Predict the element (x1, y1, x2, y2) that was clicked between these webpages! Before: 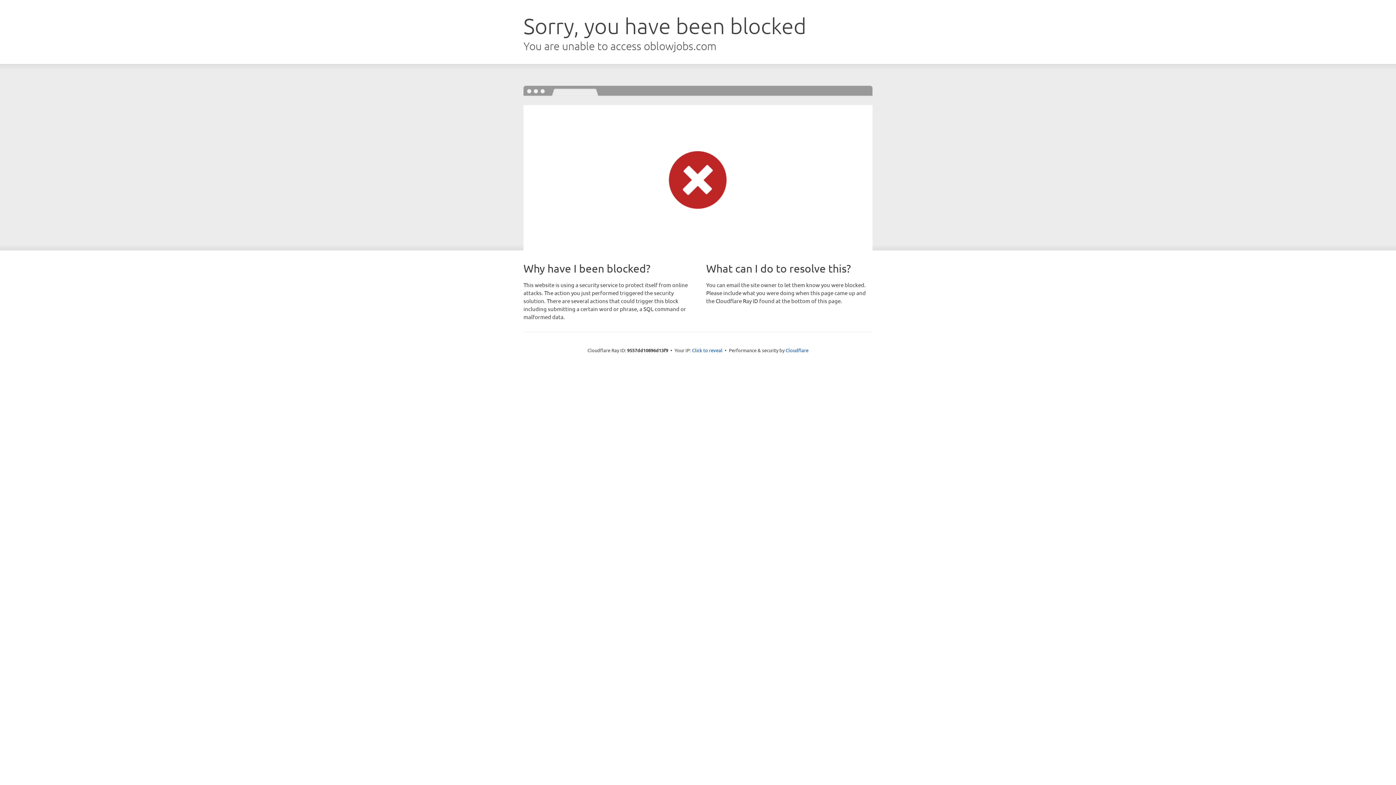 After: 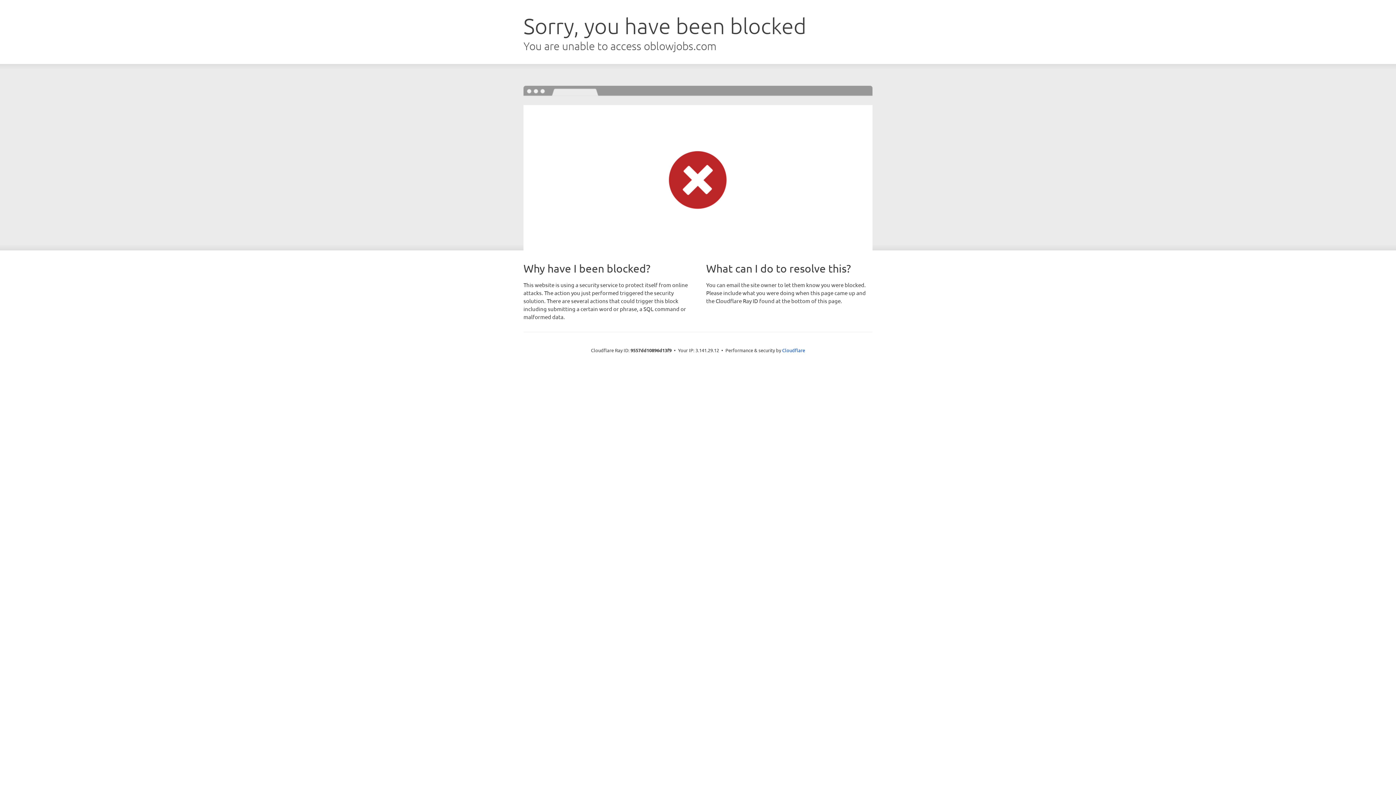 Action: label: Click to reveal bbox: (692, 346, 722, 353)